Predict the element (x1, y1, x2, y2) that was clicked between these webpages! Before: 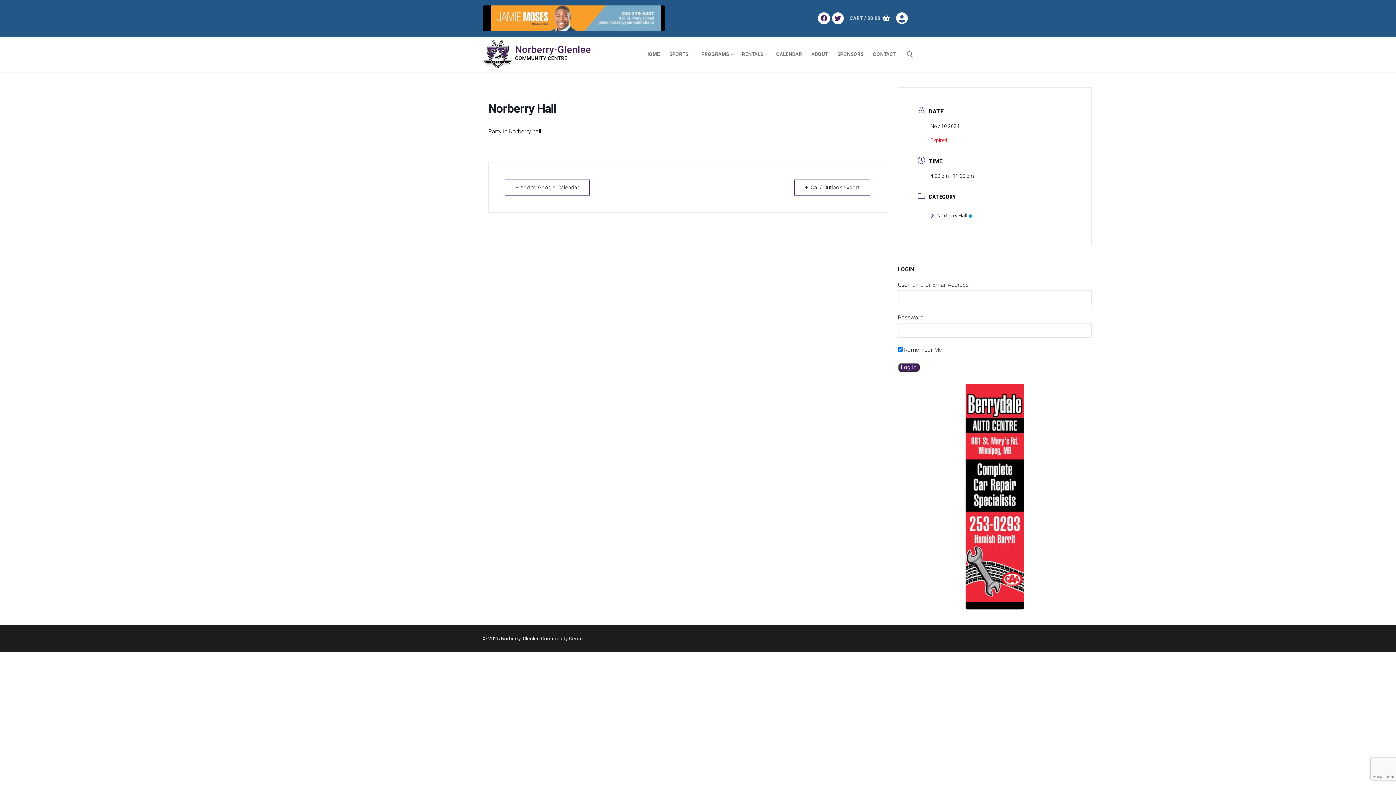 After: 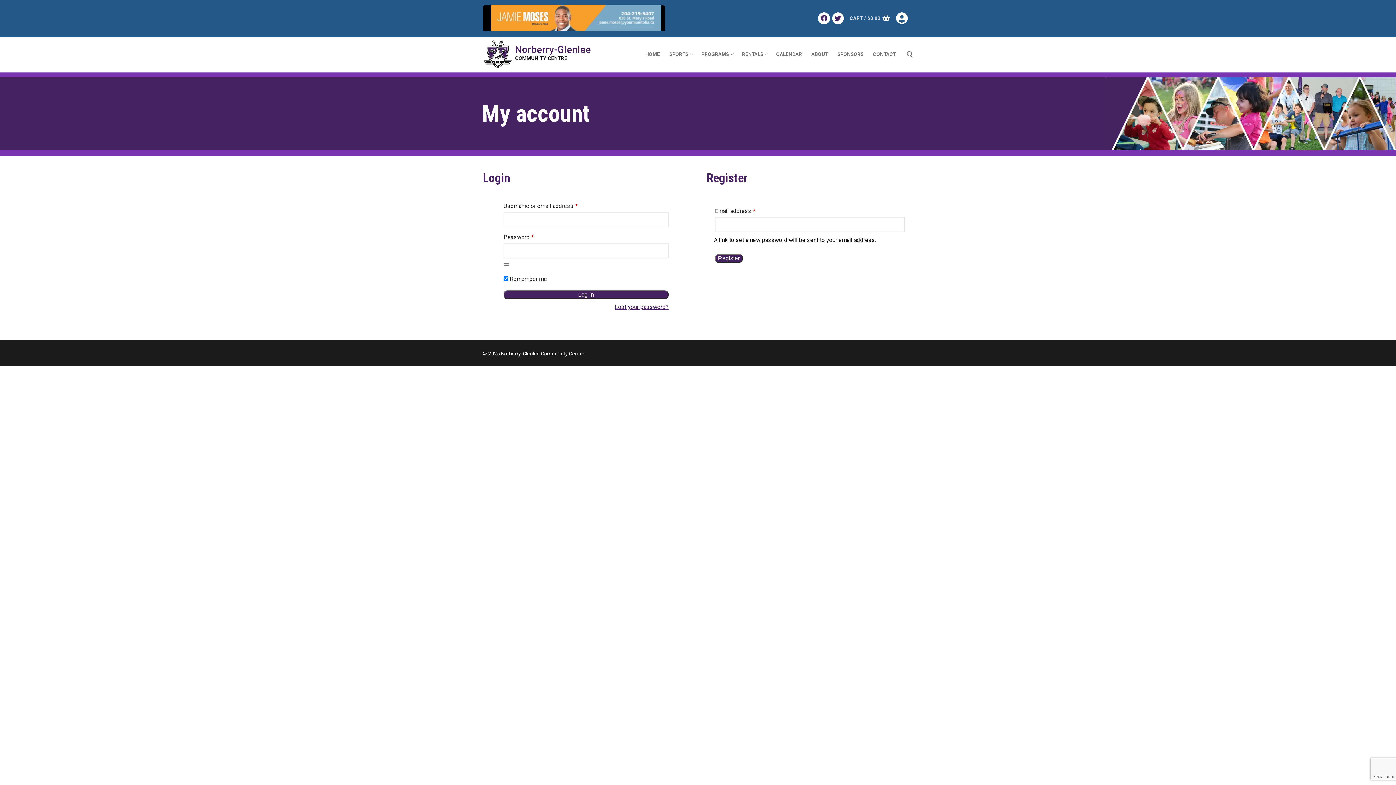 Action: bbox: (896, 12, 913, 24) label: MY ACCOUNT